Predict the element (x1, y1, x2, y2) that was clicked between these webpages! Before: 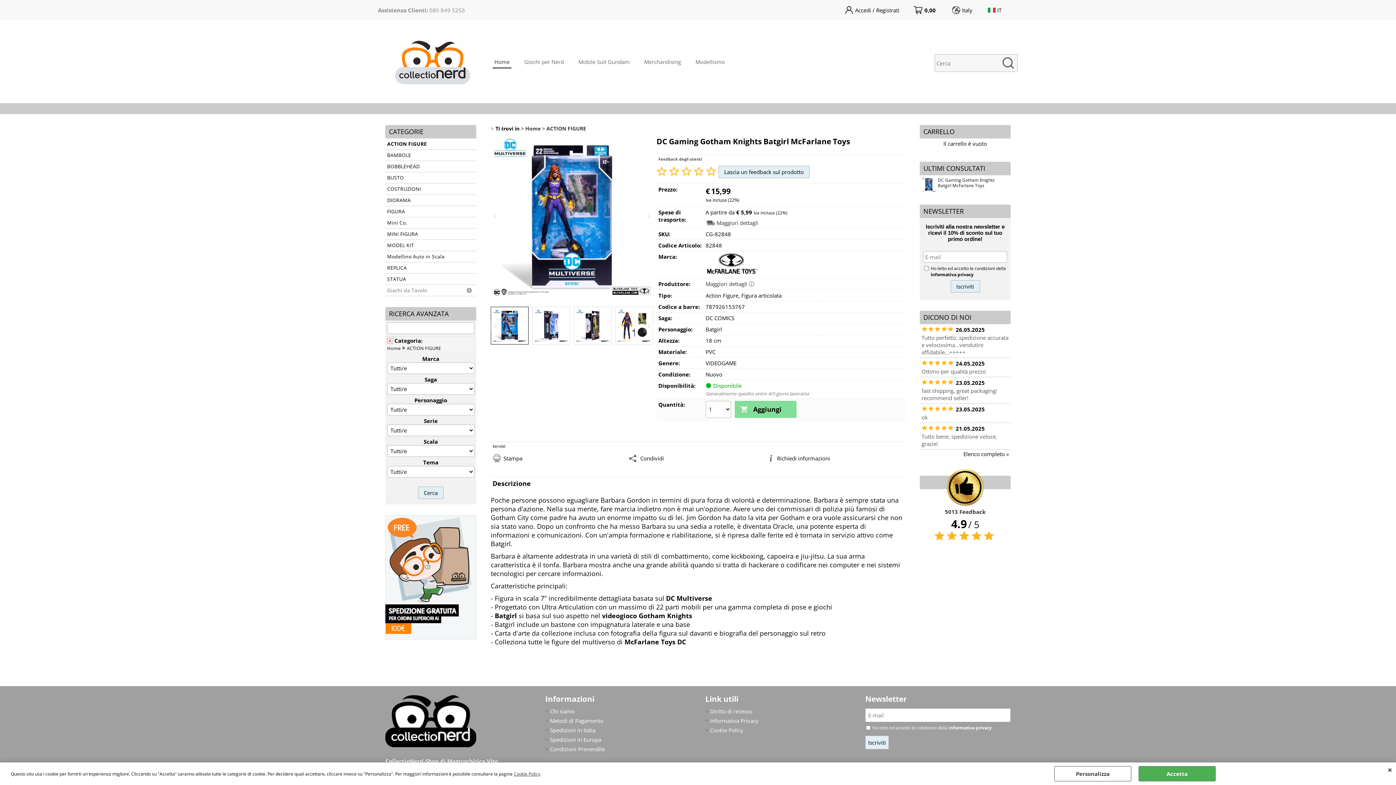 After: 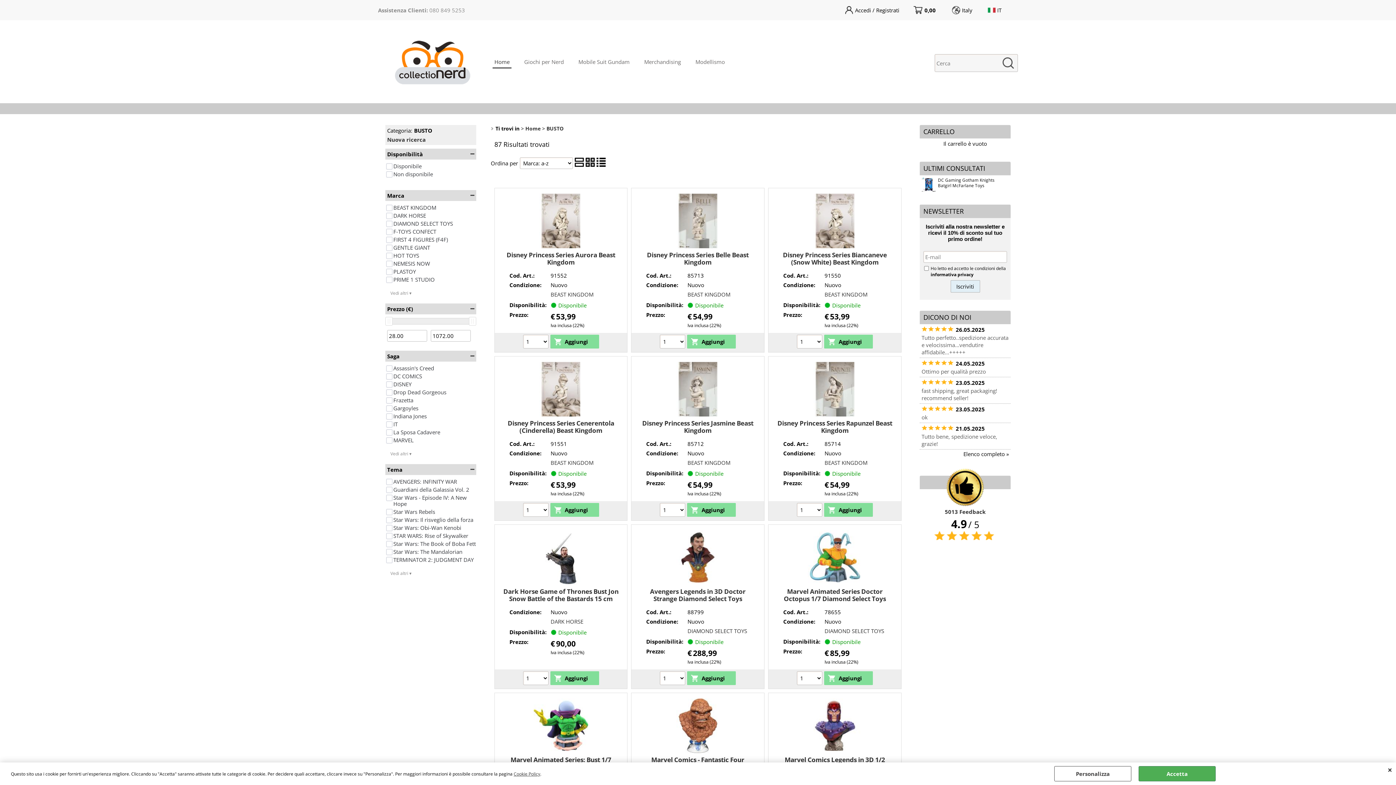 Action: label: BUSTO bbox: (385, 172, 476, 183)